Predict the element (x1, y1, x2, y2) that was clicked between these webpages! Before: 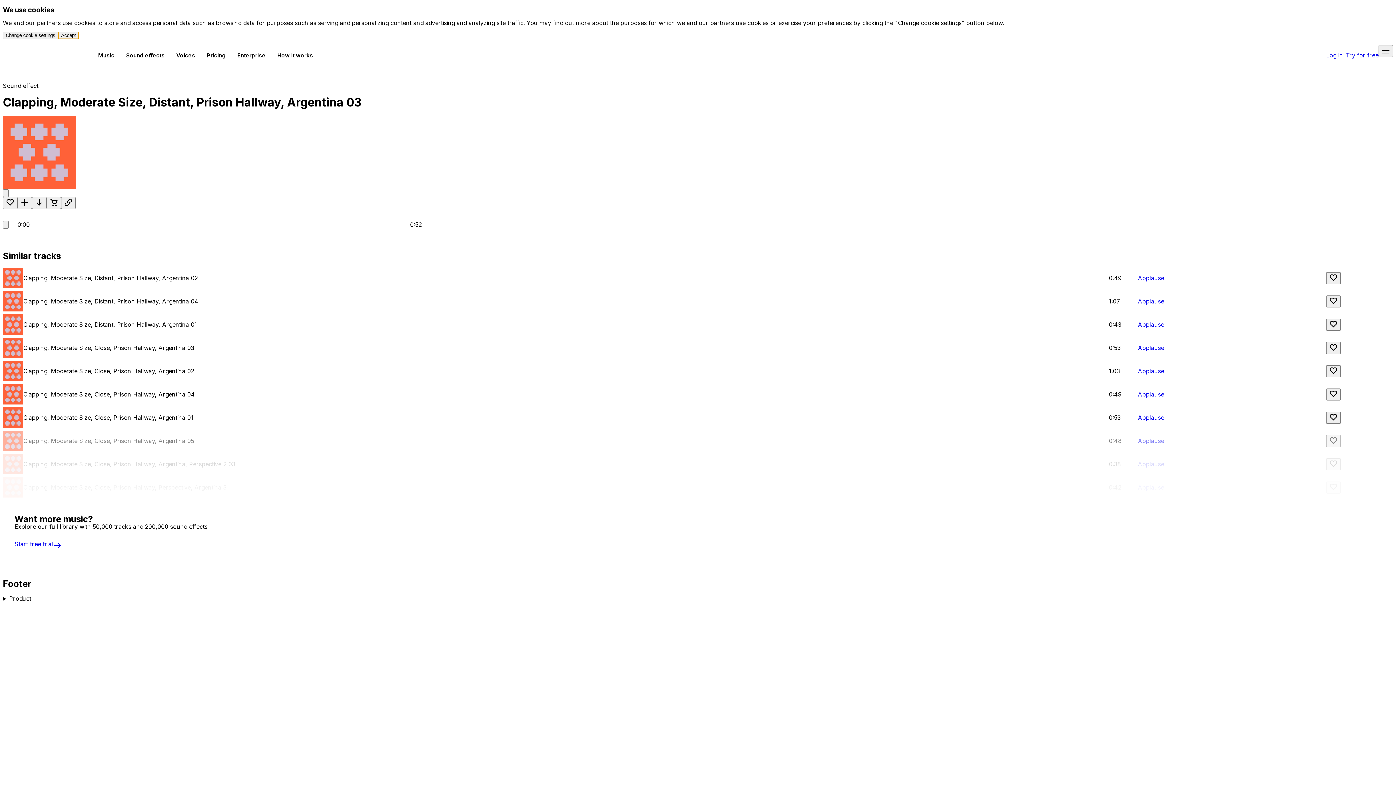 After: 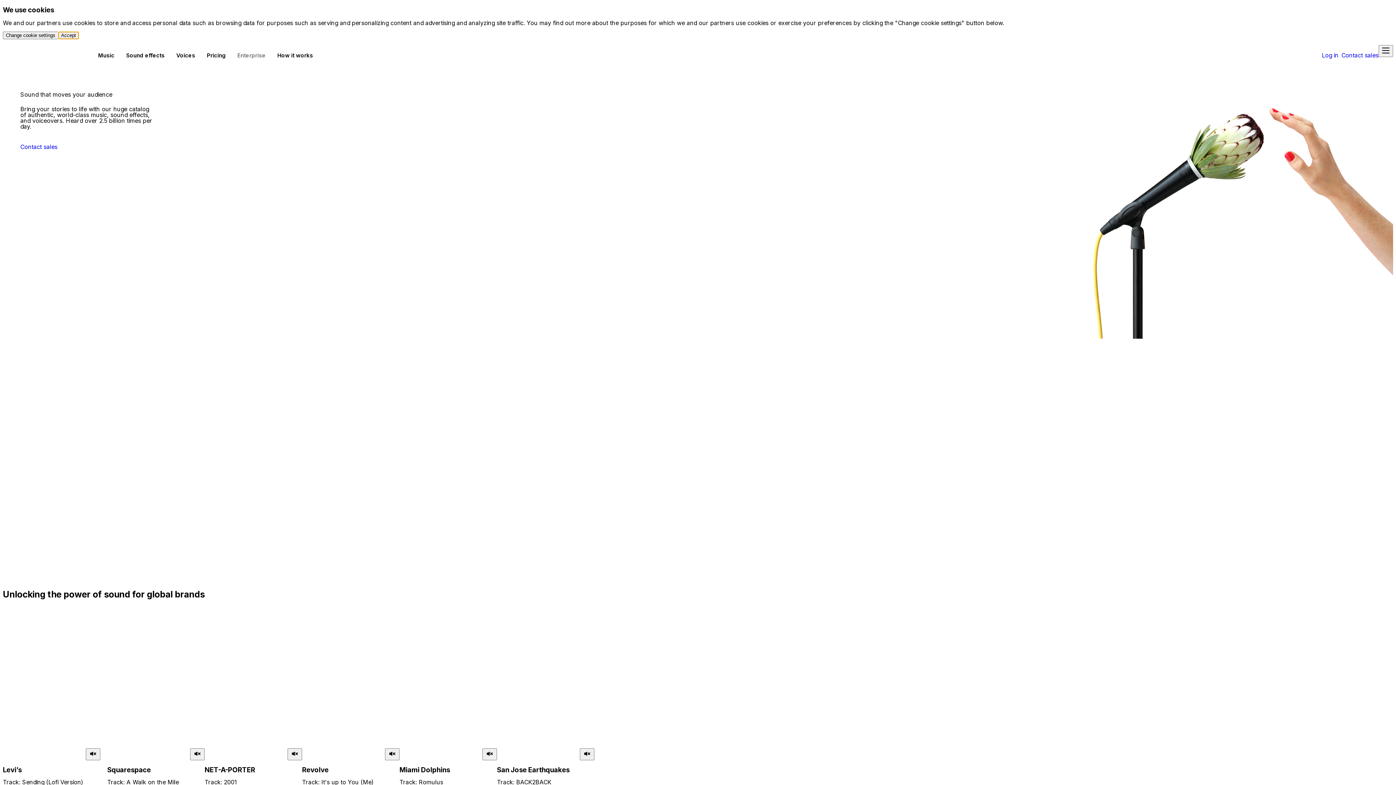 Action: label: Enterprise bbox: (231, 45, 271, 65)